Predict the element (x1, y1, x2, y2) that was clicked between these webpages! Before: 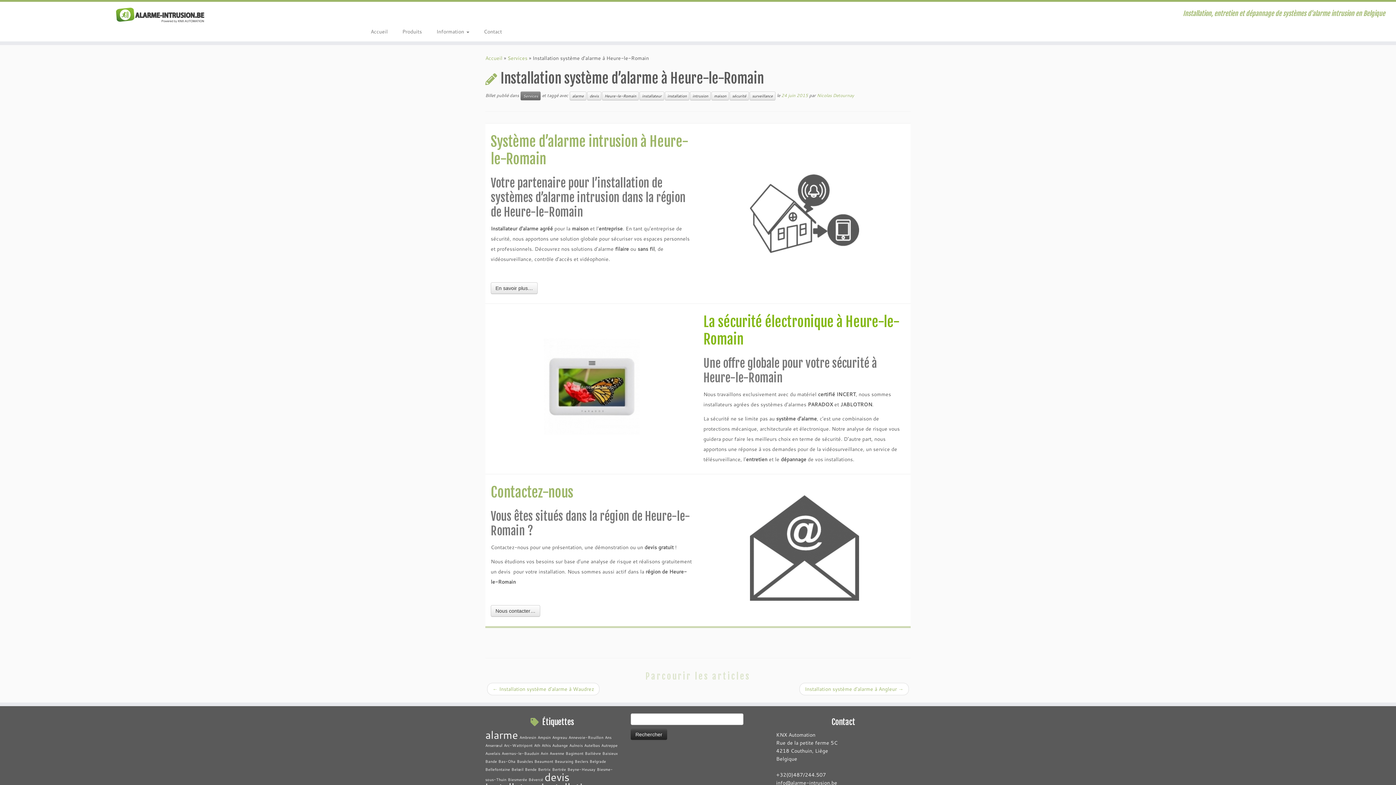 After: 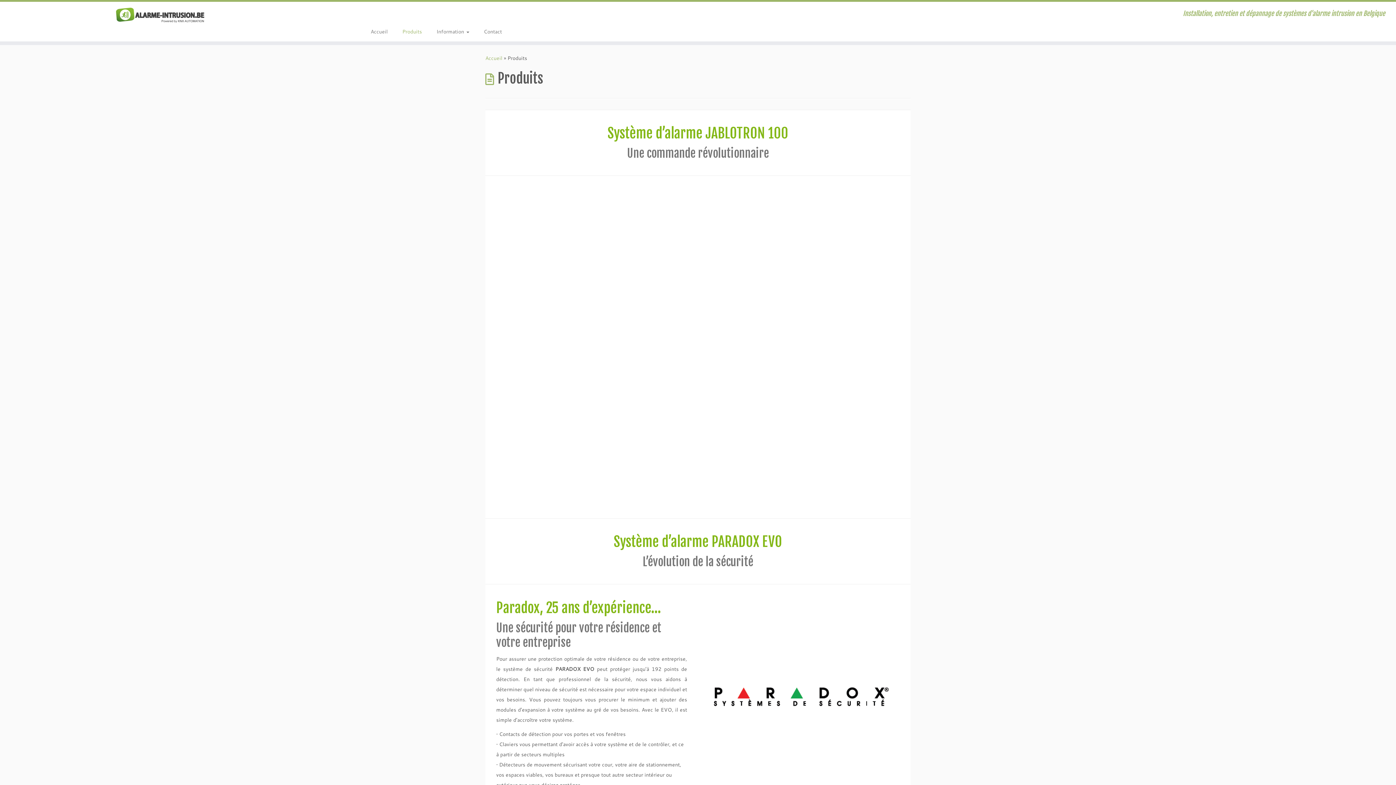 Action: label: Produits bbox: (395, 25, 429, 37)